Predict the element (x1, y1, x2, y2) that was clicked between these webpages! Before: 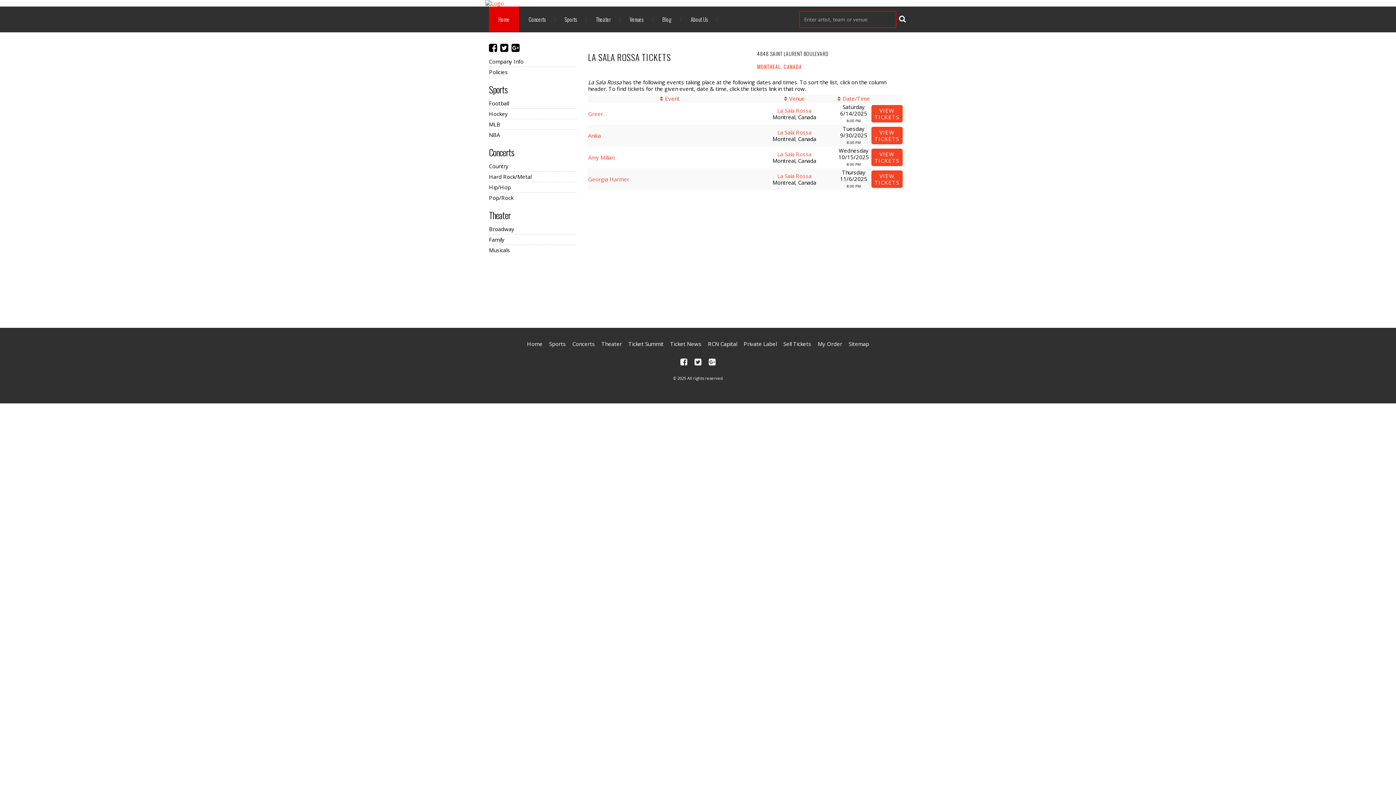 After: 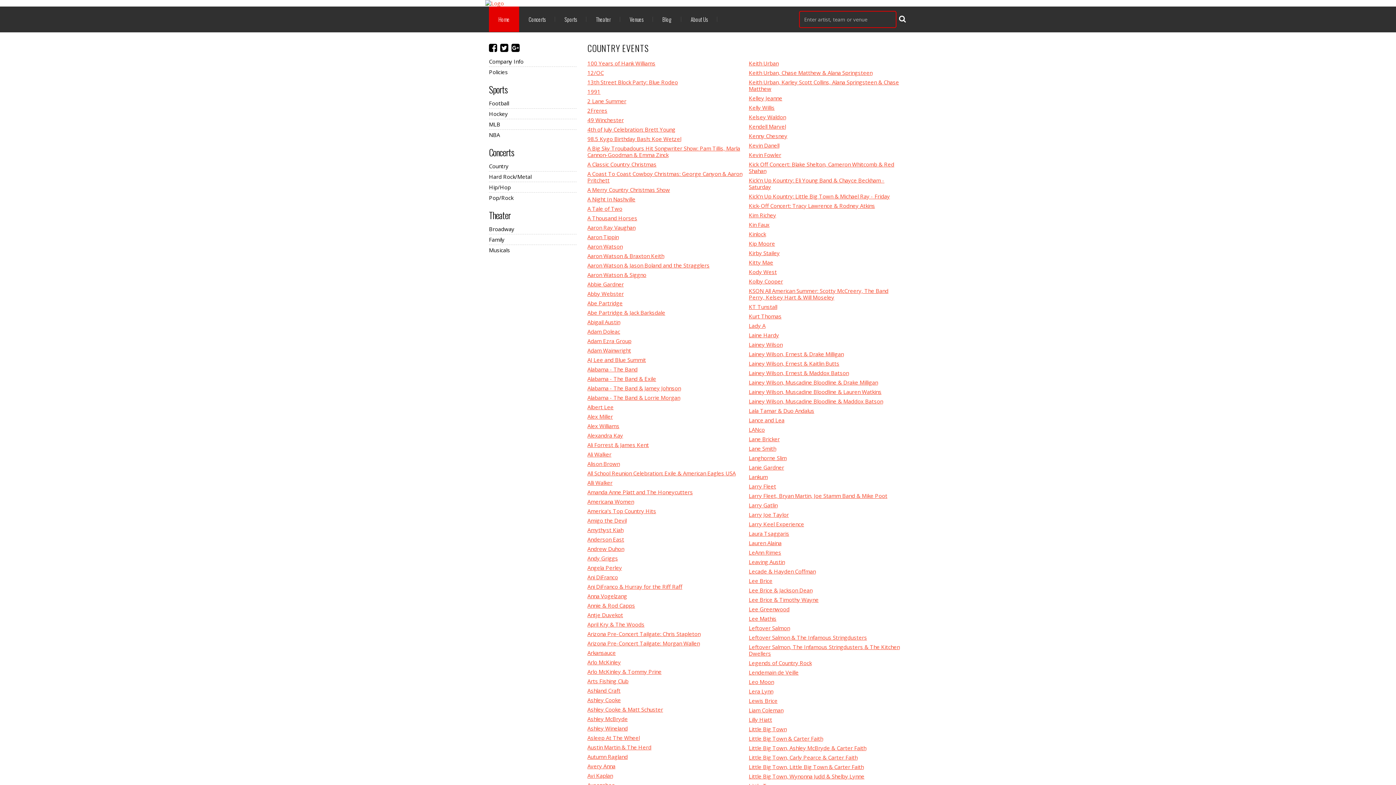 Action: label: Country bbox: (489, 161, 576, 171)